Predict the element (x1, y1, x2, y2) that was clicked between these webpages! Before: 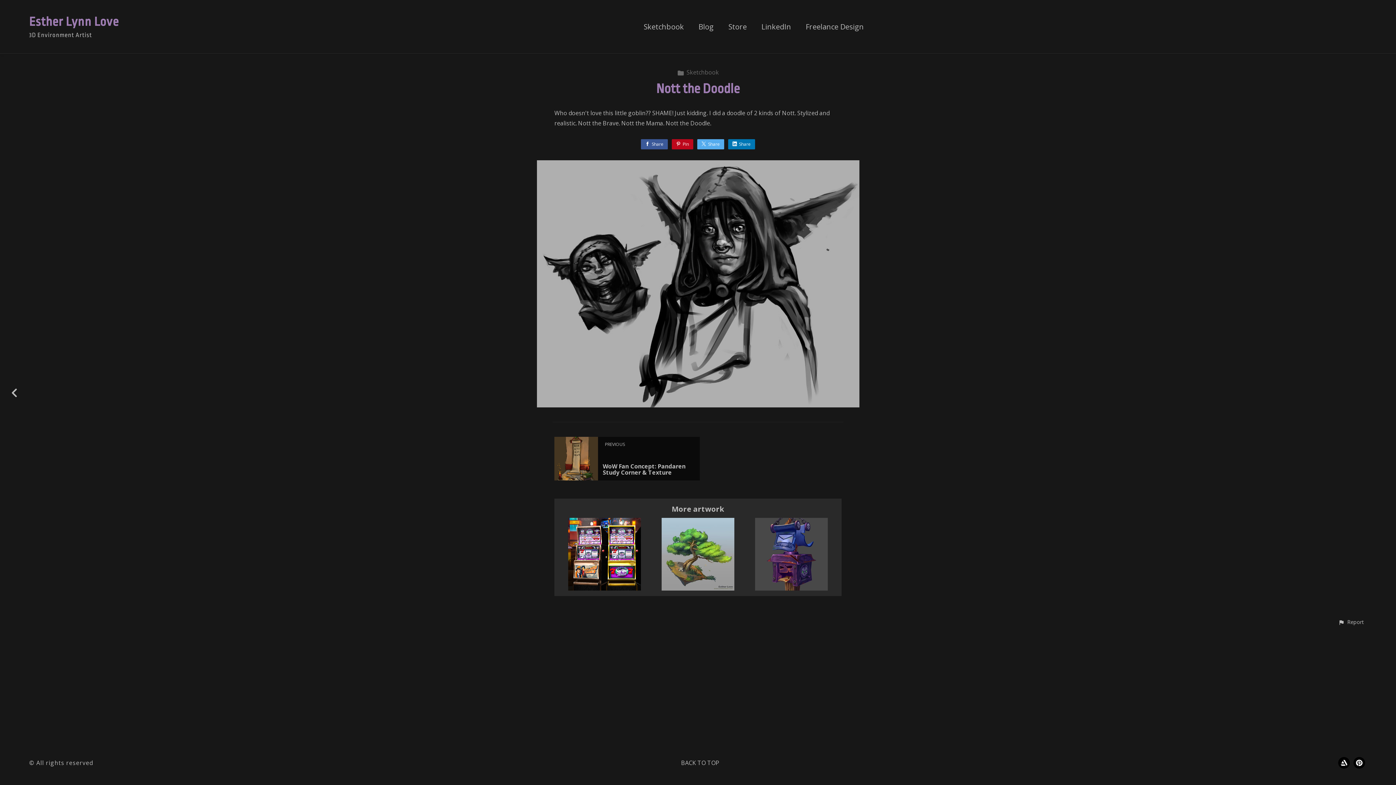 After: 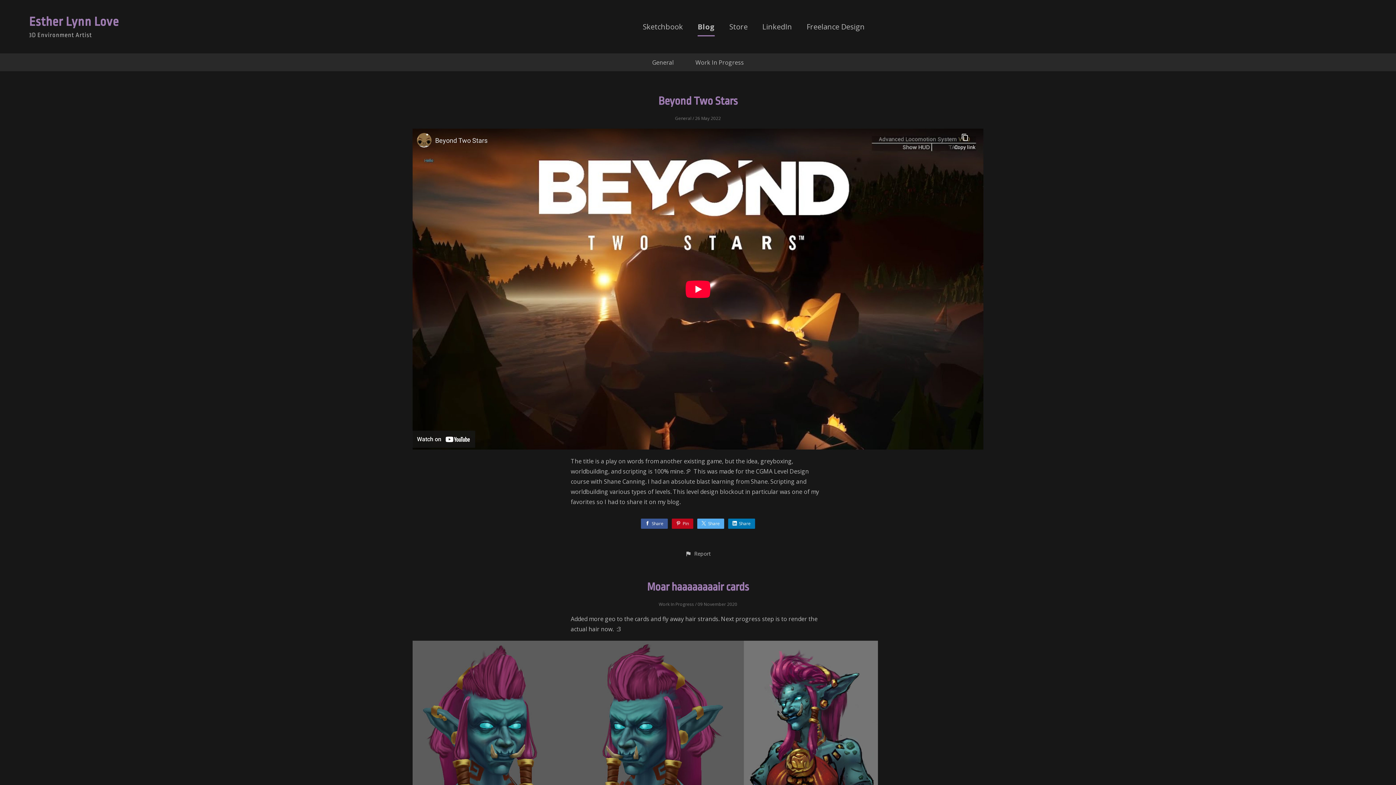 Action: bbox: (698, 22, 713, 36) label: Blog